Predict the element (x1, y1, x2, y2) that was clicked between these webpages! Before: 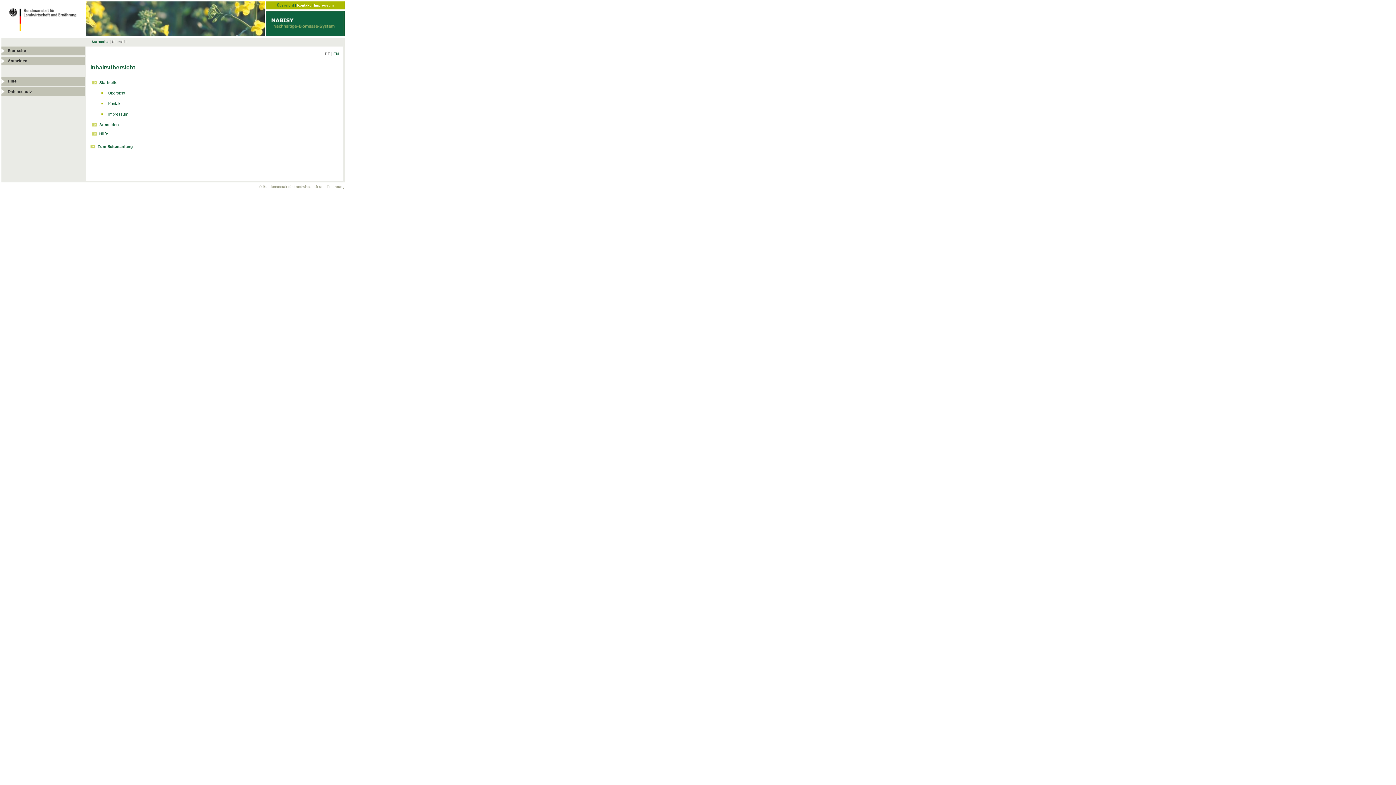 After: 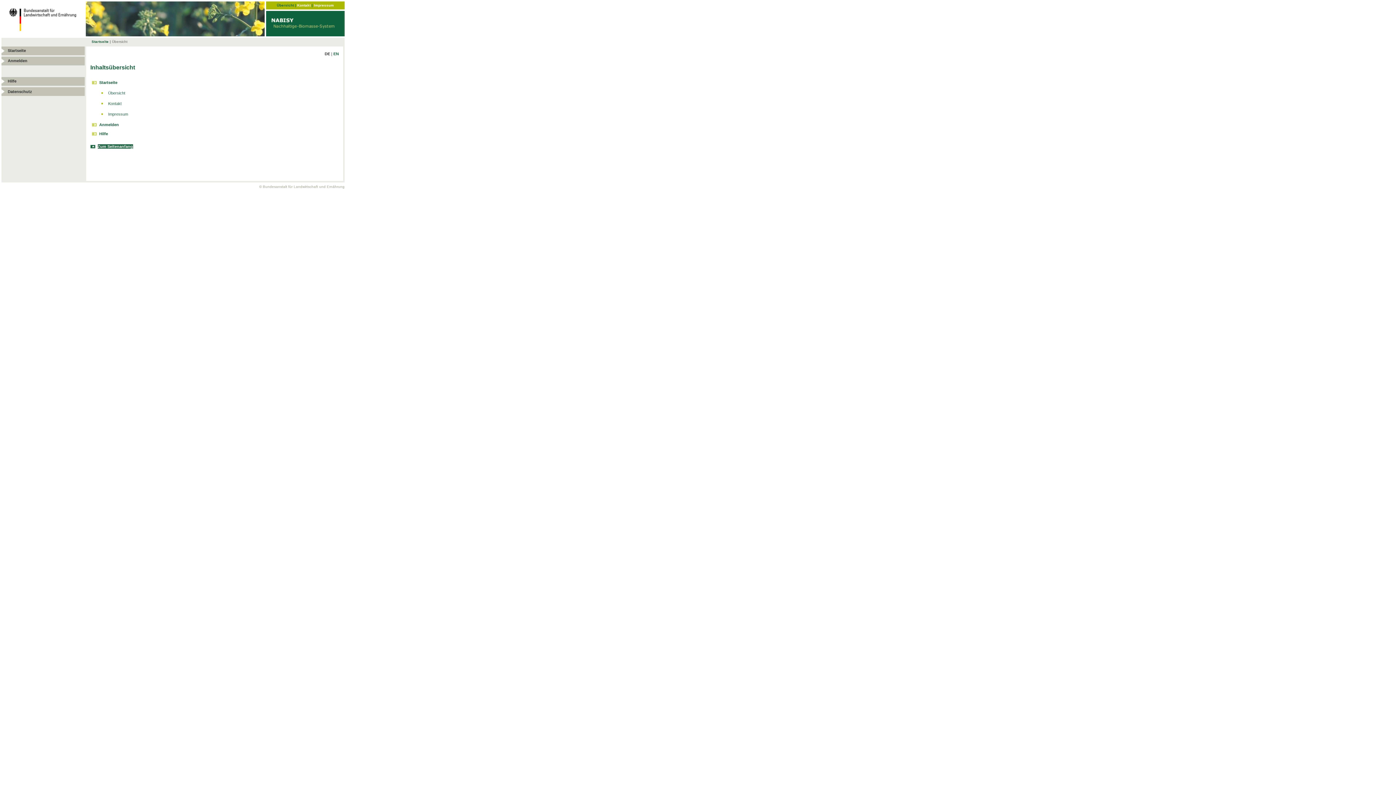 Action: bbox: (90, 144, 132, 148) label: Zum Seitenanfang